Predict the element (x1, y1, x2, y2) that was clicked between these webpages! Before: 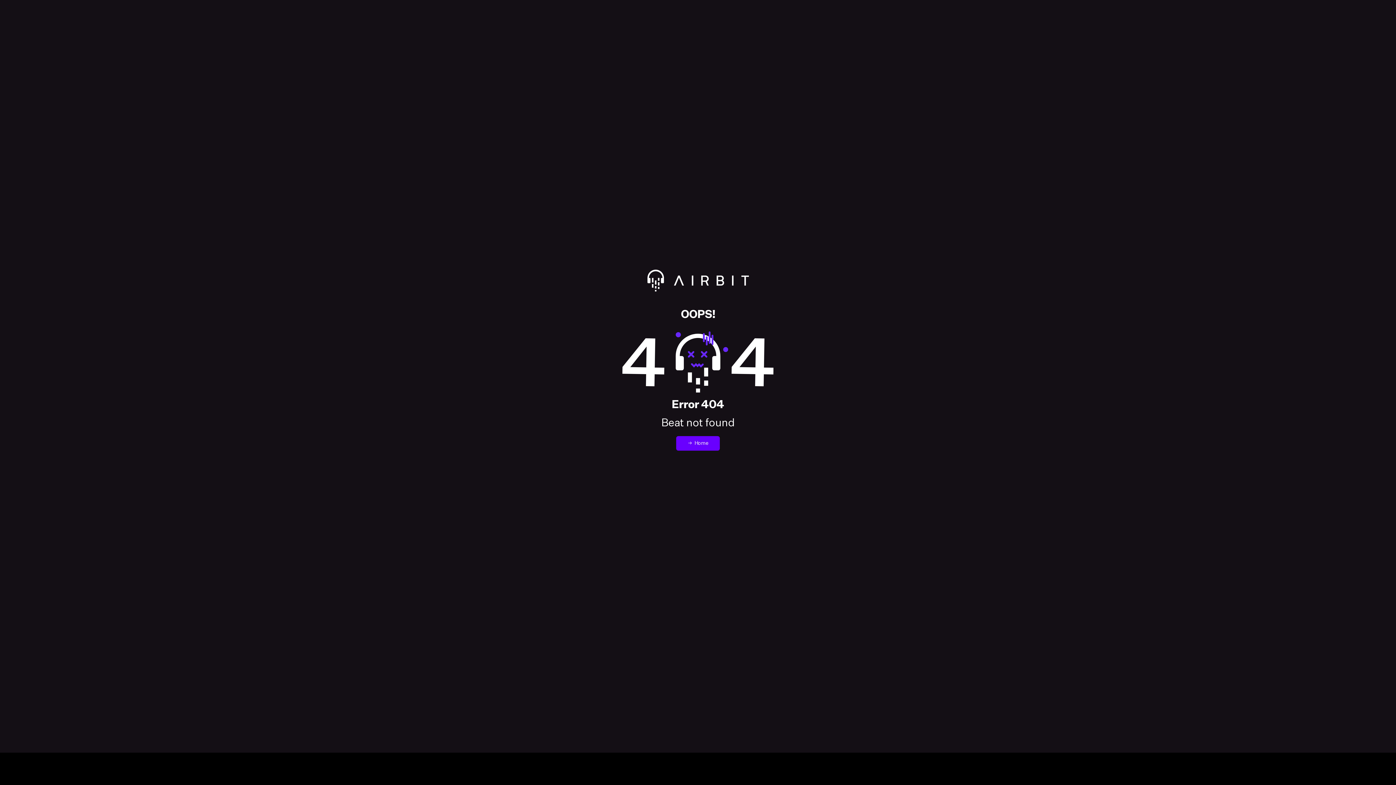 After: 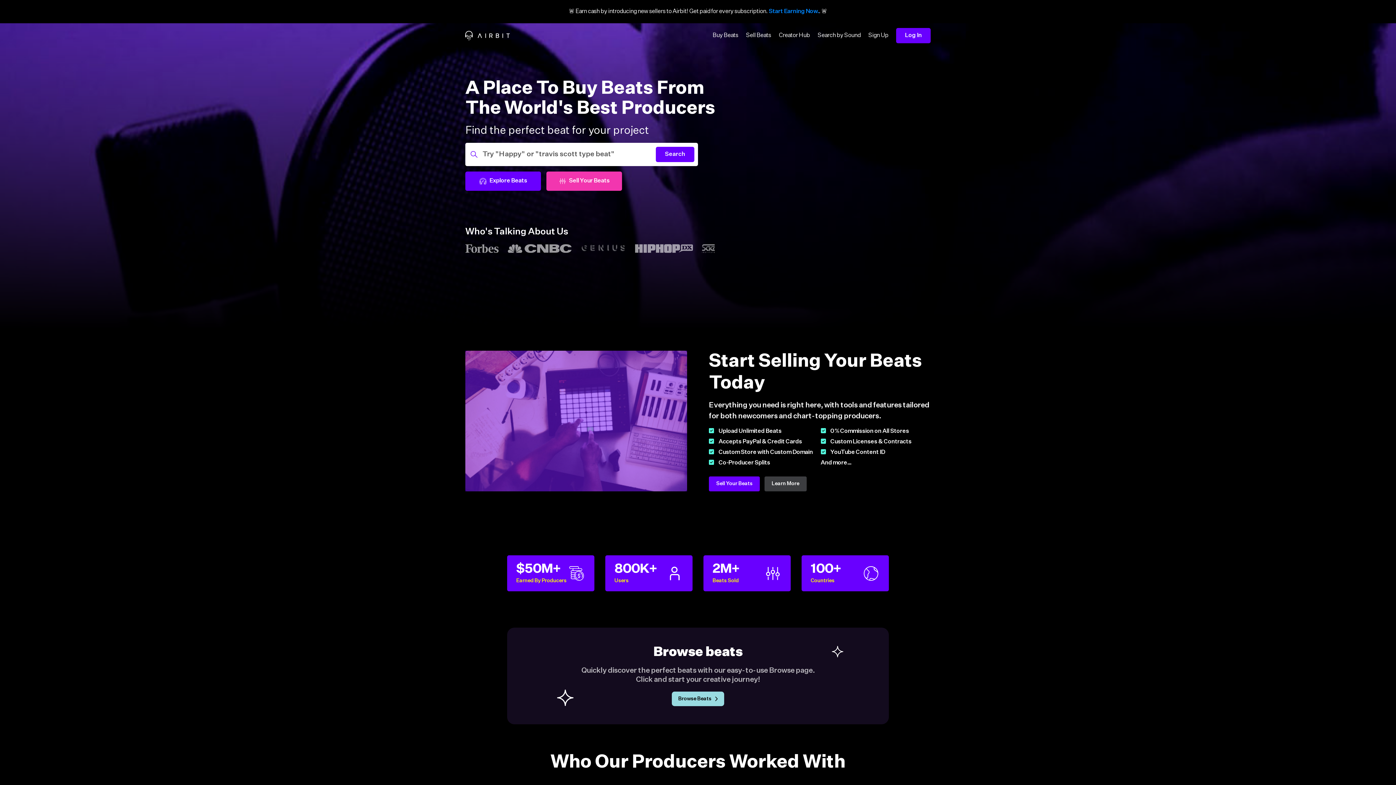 Action: label: Redirect to Airbit homepage bbox: (14, 269, 1381, 309)